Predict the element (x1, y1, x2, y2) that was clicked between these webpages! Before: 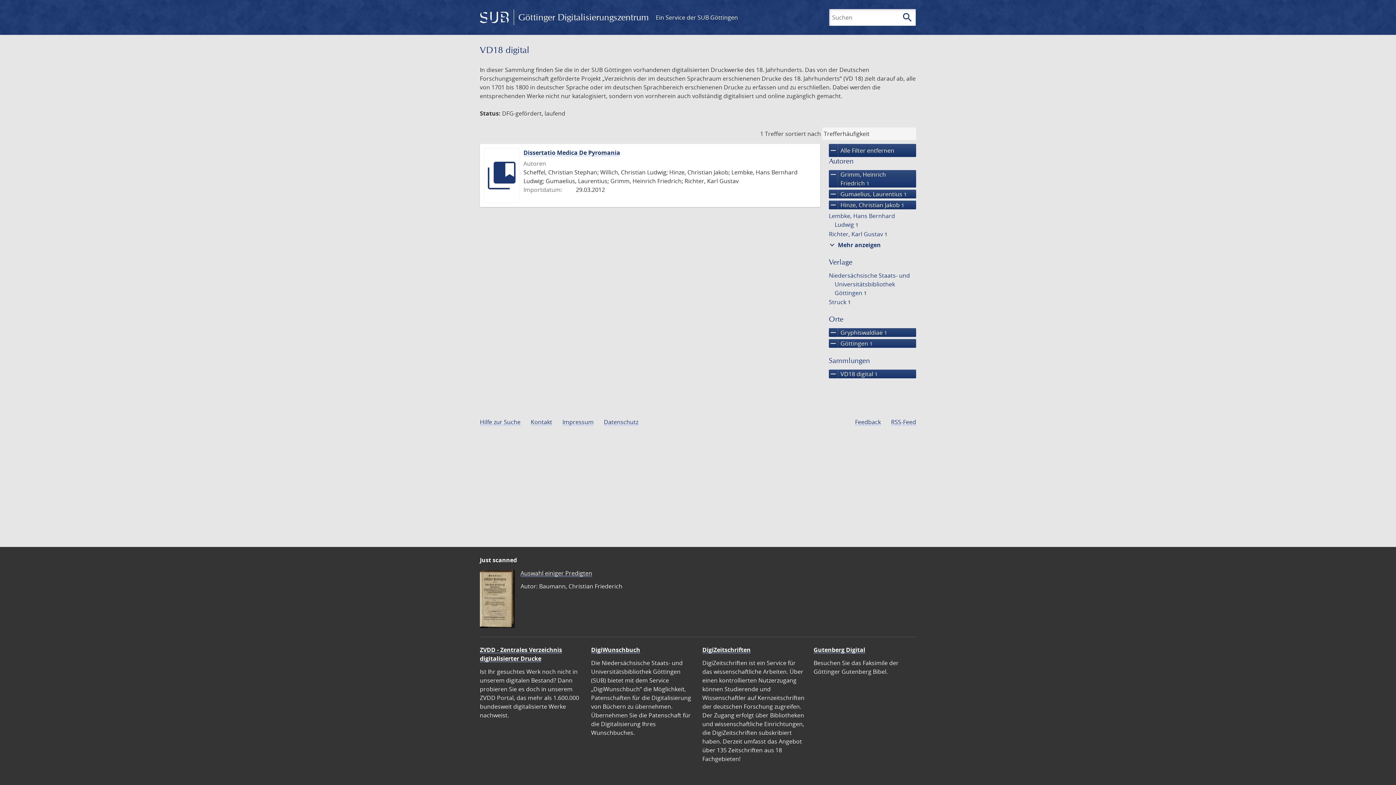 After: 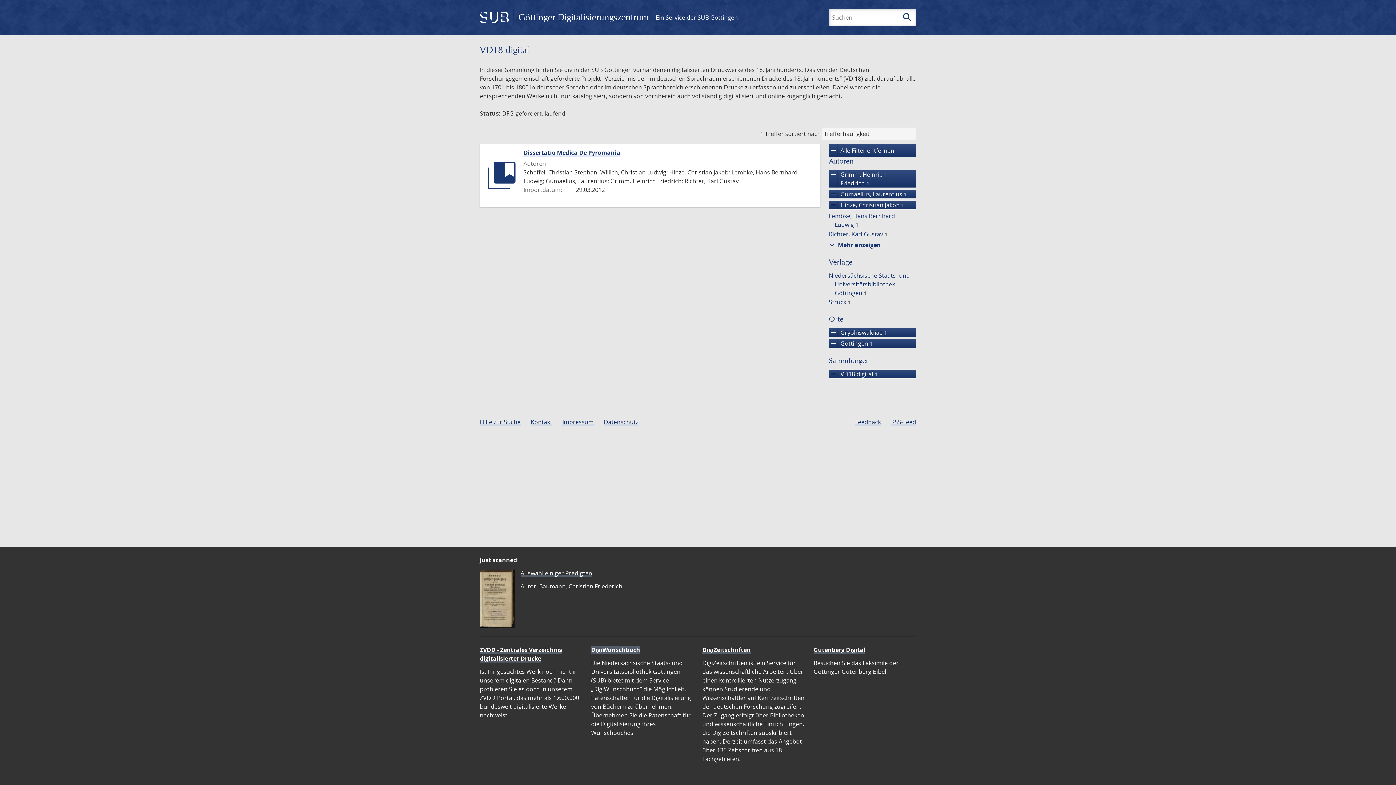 Action: bbox: (591, 646, 640, 654) label: DigiWunschbuch